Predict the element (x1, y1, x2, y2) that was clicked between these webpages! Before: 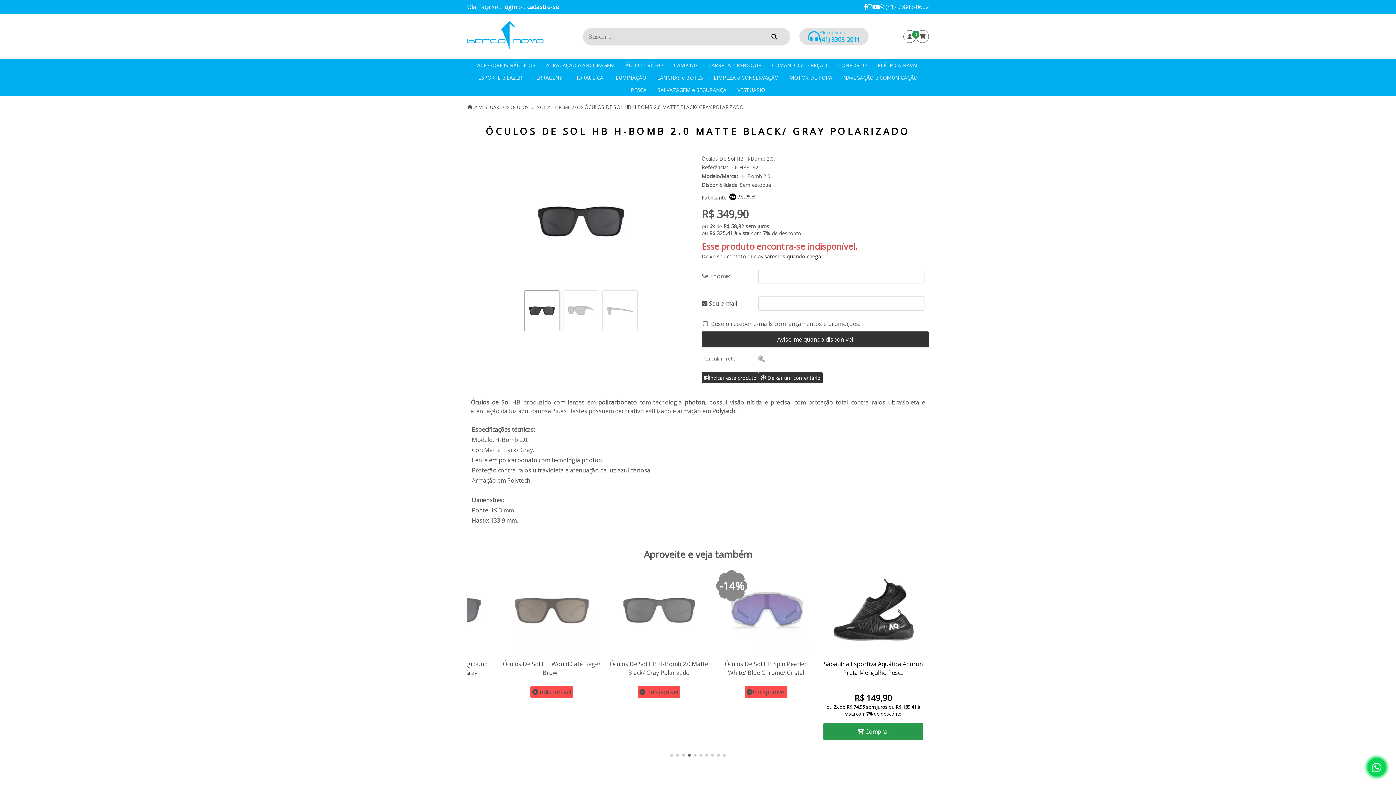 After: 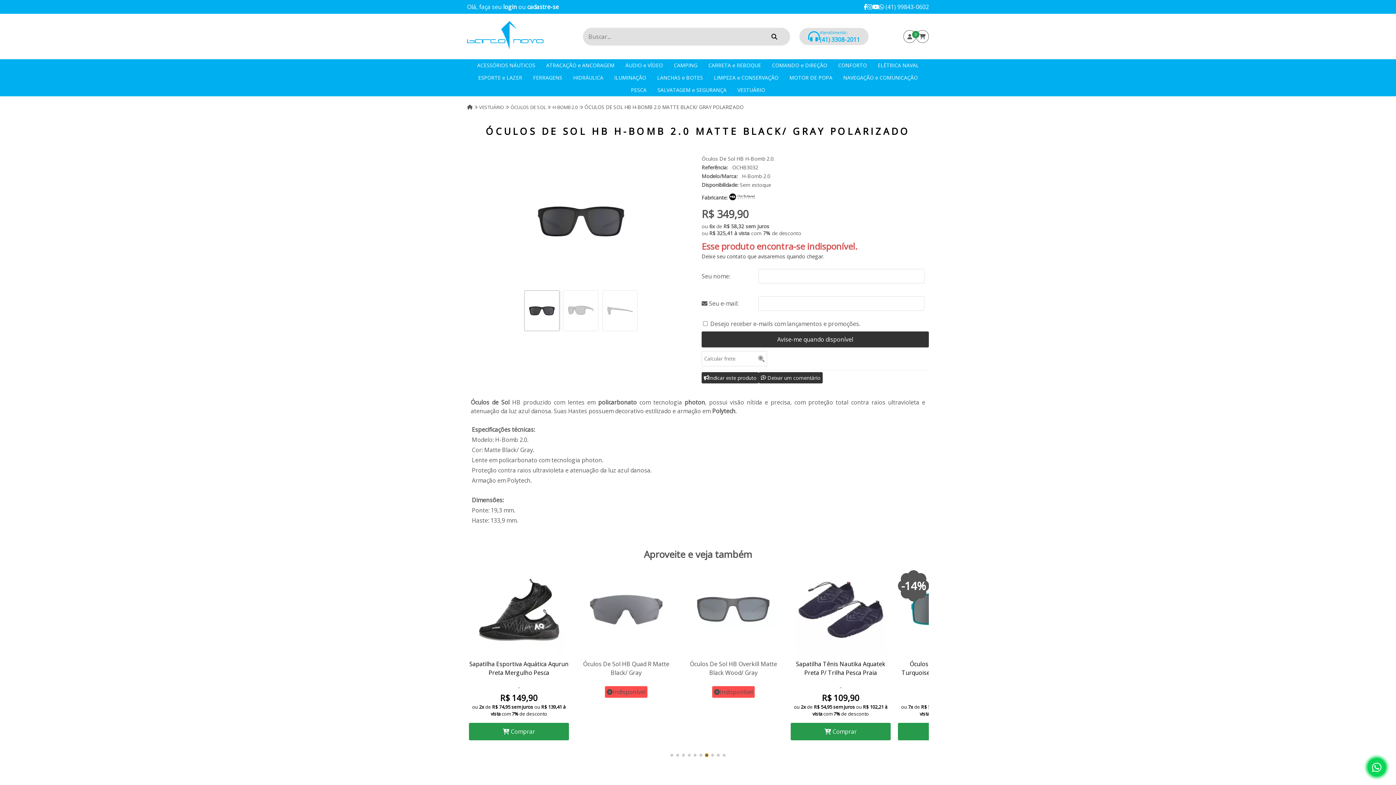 Action: bbox: (705, 754, 708, 756) label: Go to slide 7